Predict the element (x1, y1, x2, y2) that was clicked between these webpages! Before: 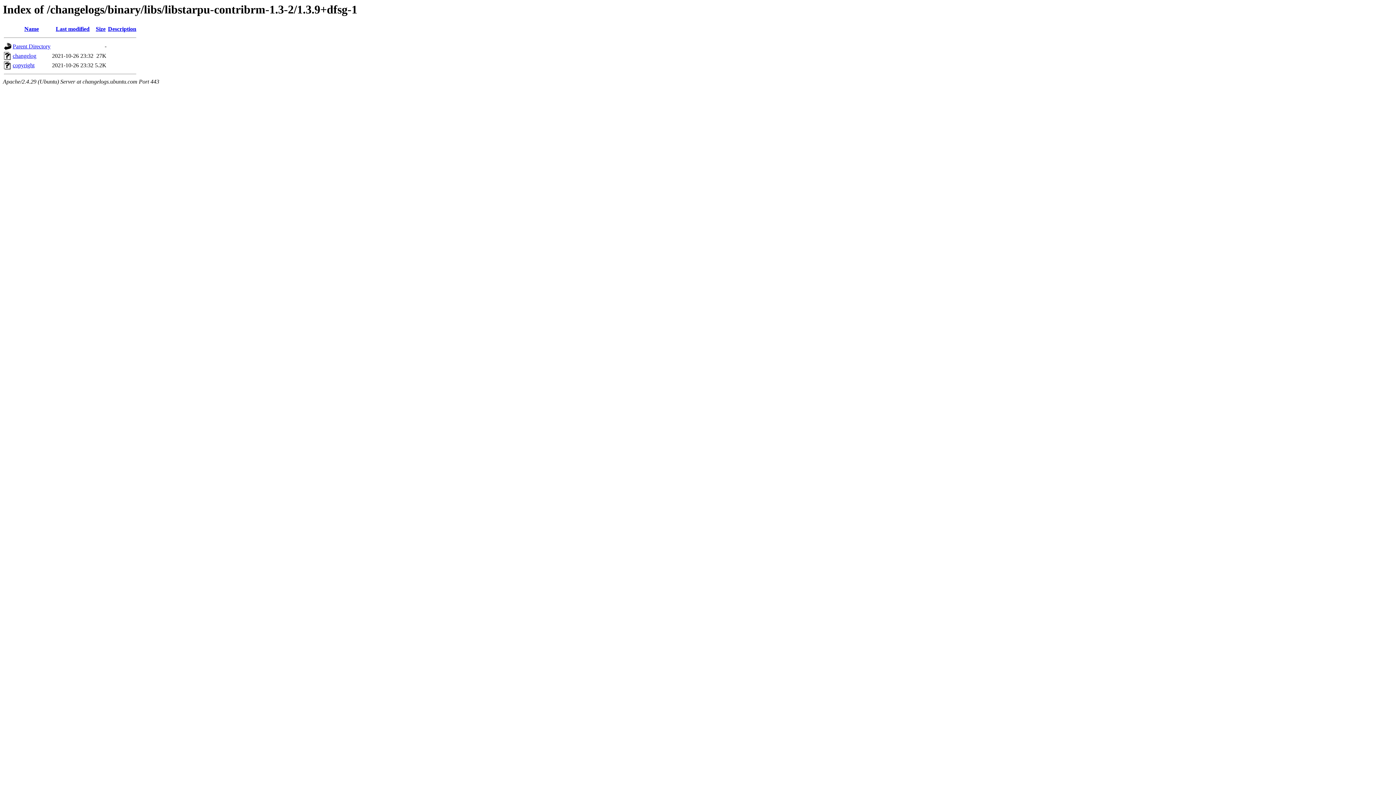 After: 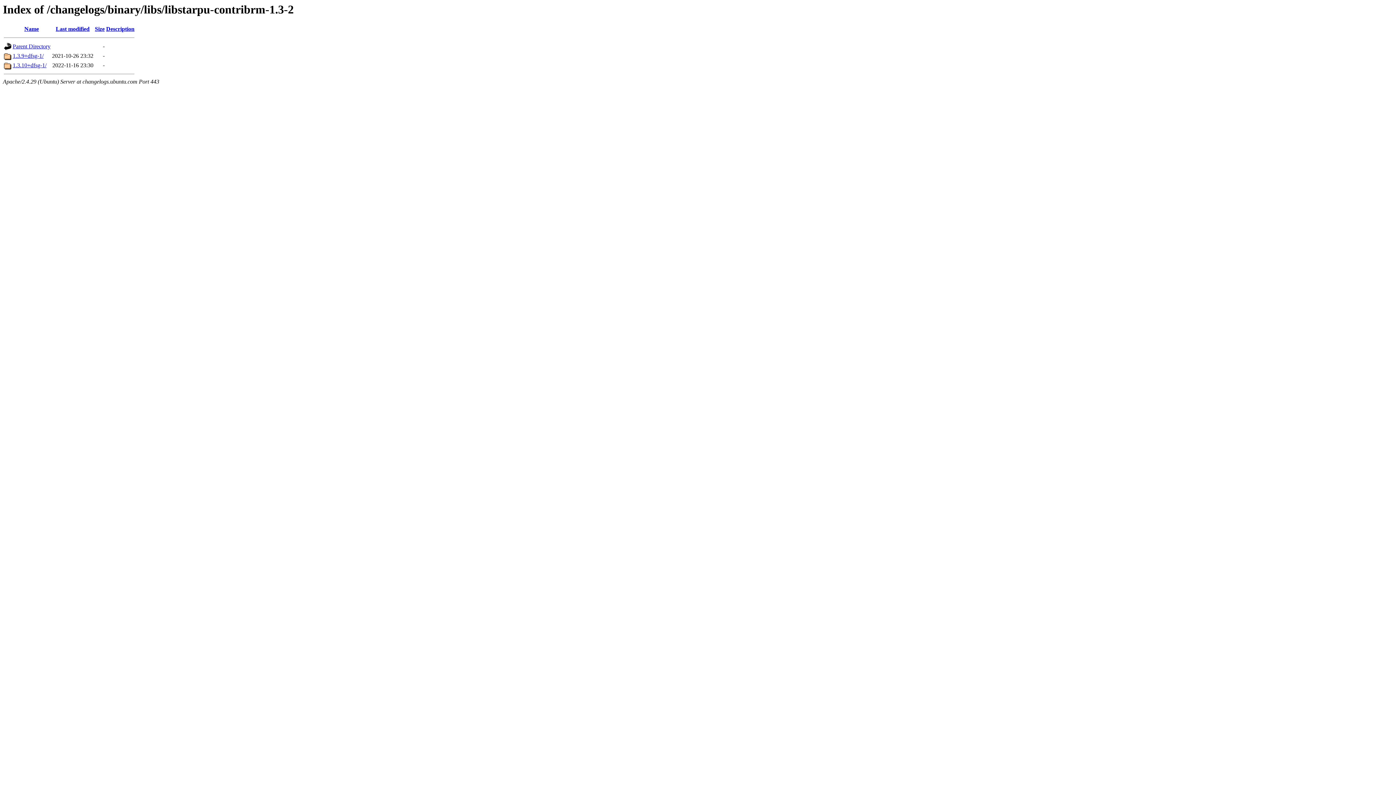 Action: label: Parent Directory bbox: (12, 43, 50, 49)